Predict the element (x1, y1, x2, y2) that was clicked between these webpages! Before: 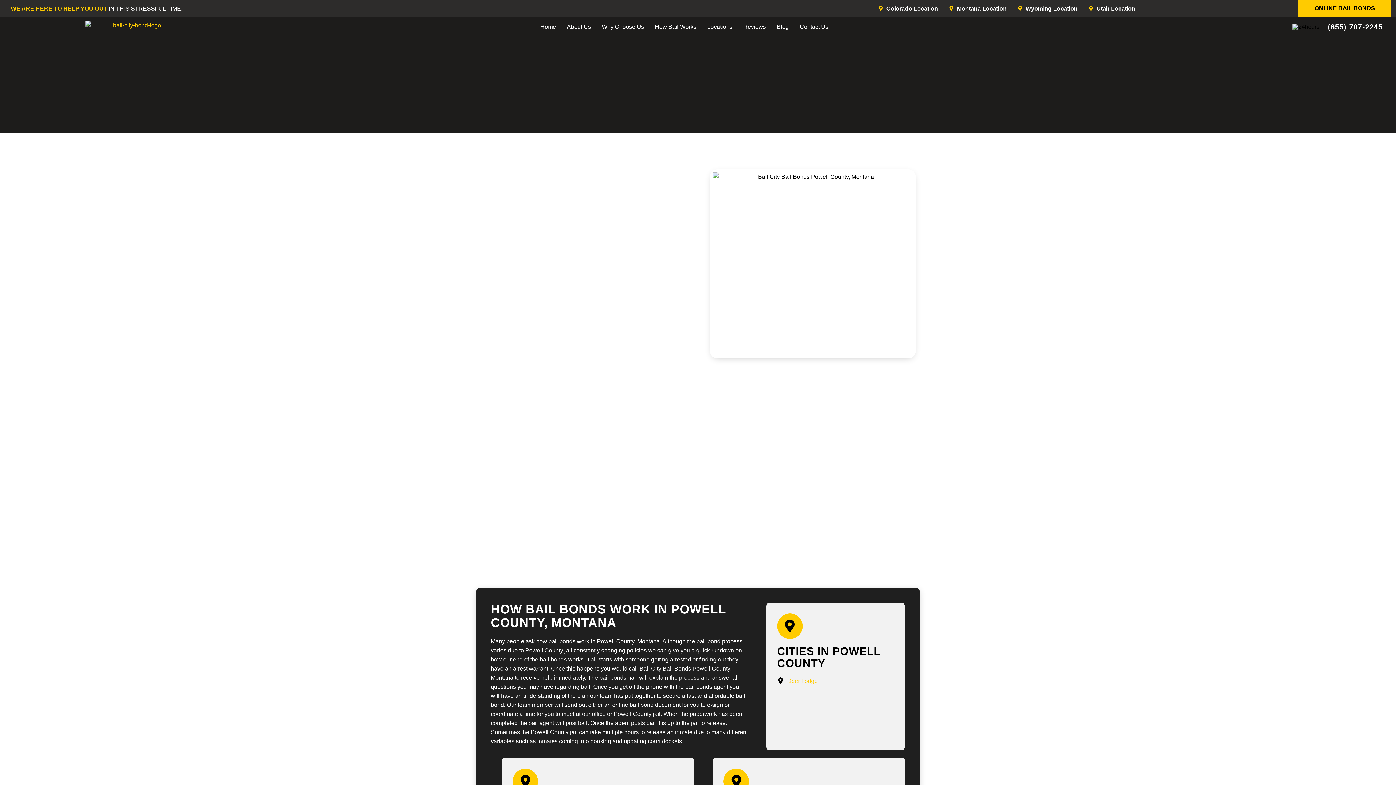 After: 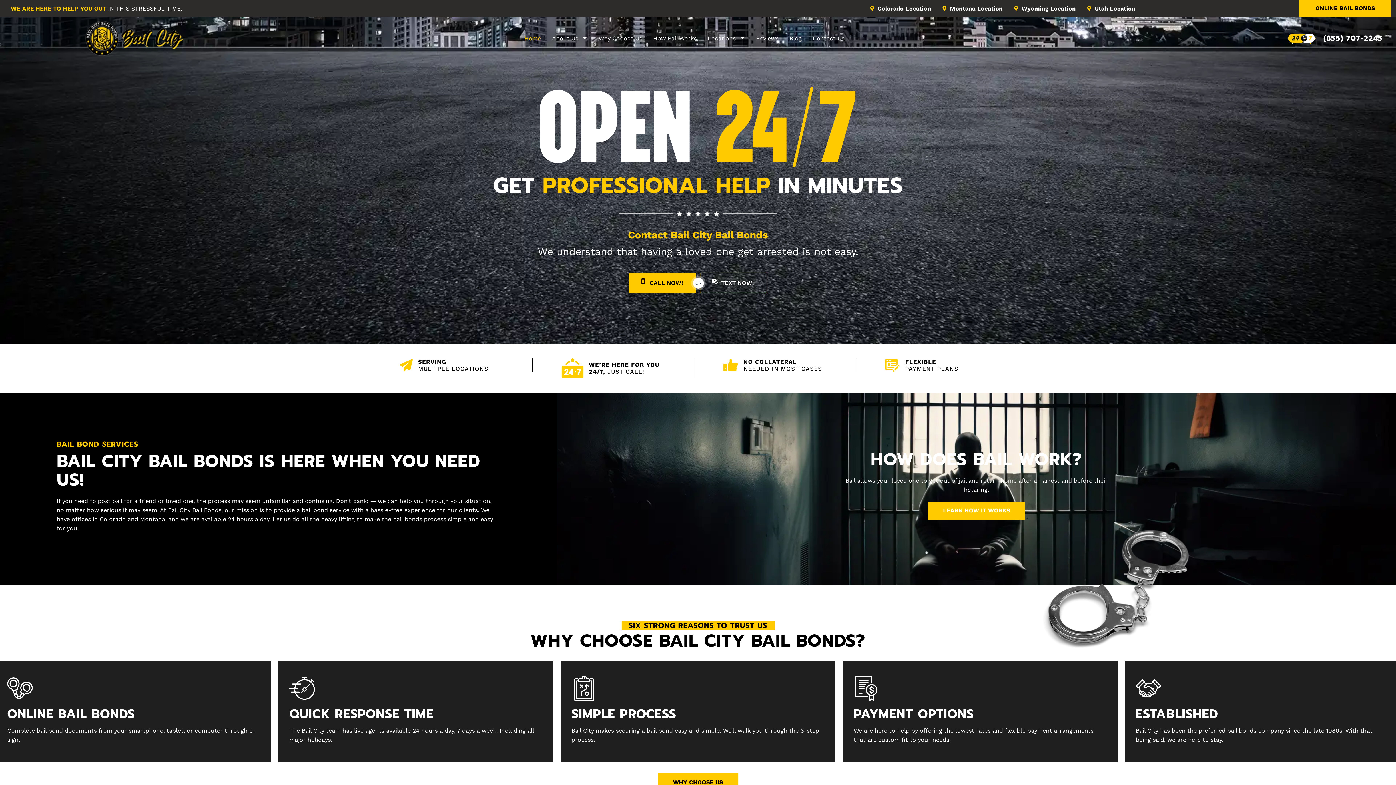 Action: bbox: (85, 20, 183, 29)